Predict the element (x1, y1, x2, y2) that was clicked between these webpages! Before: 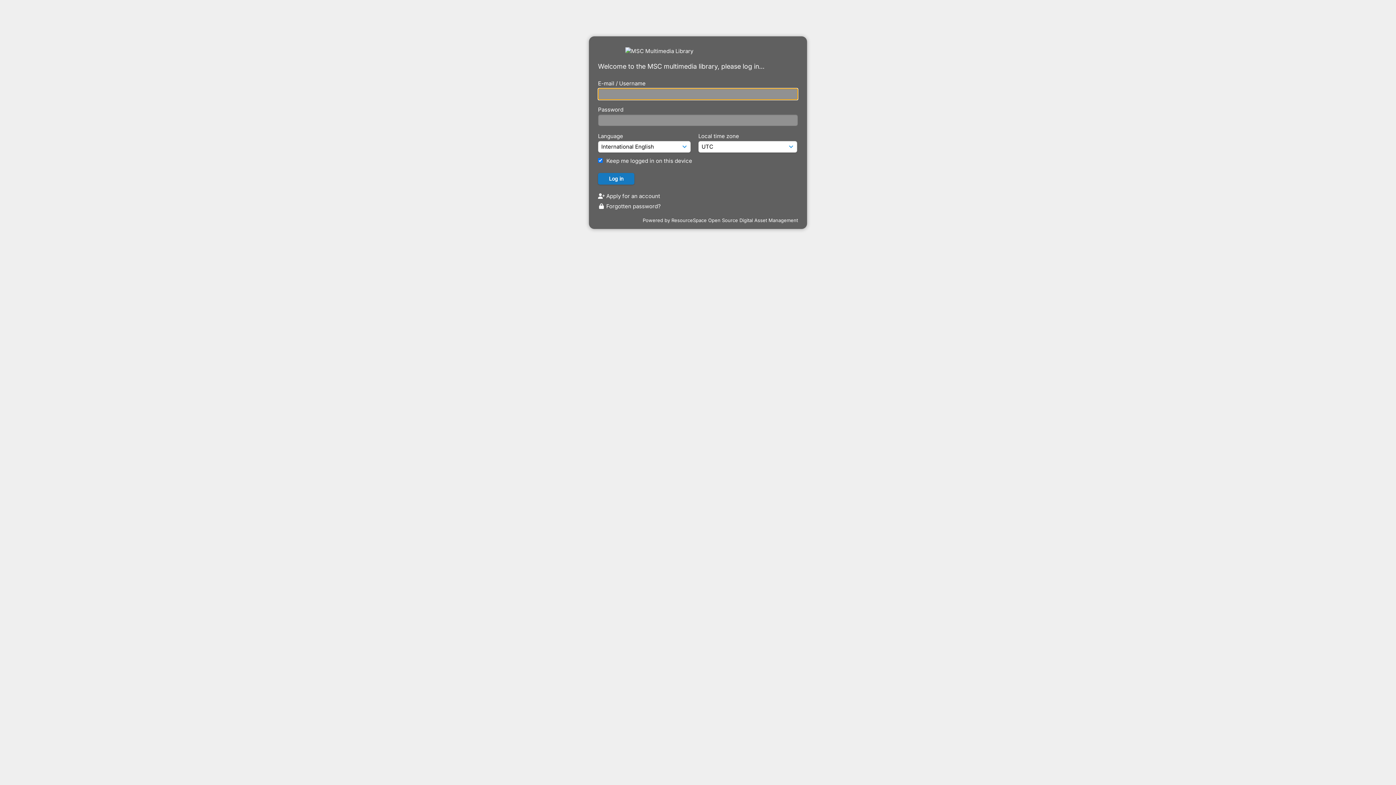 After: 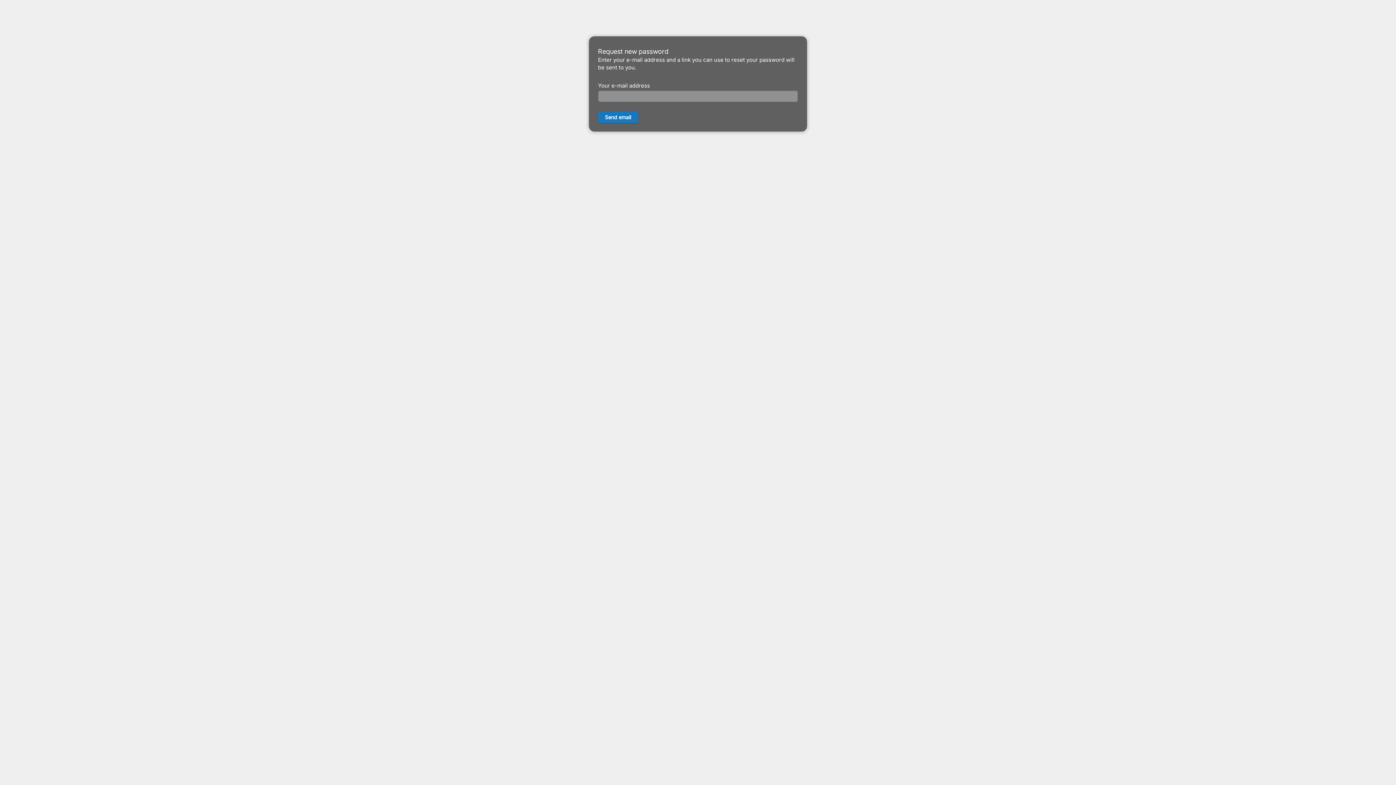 Action: bbox: (598, 202, 661, 209) label:  Forgotten password?